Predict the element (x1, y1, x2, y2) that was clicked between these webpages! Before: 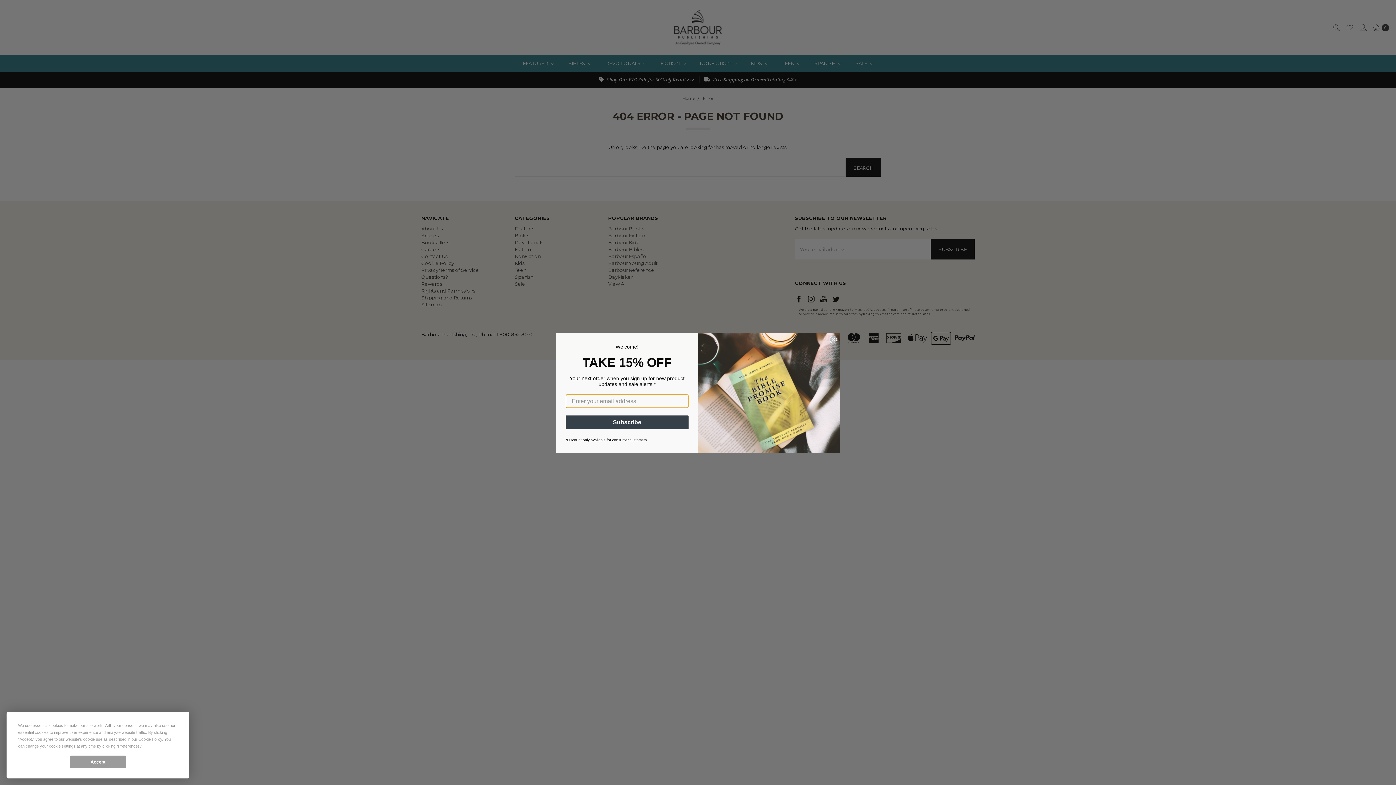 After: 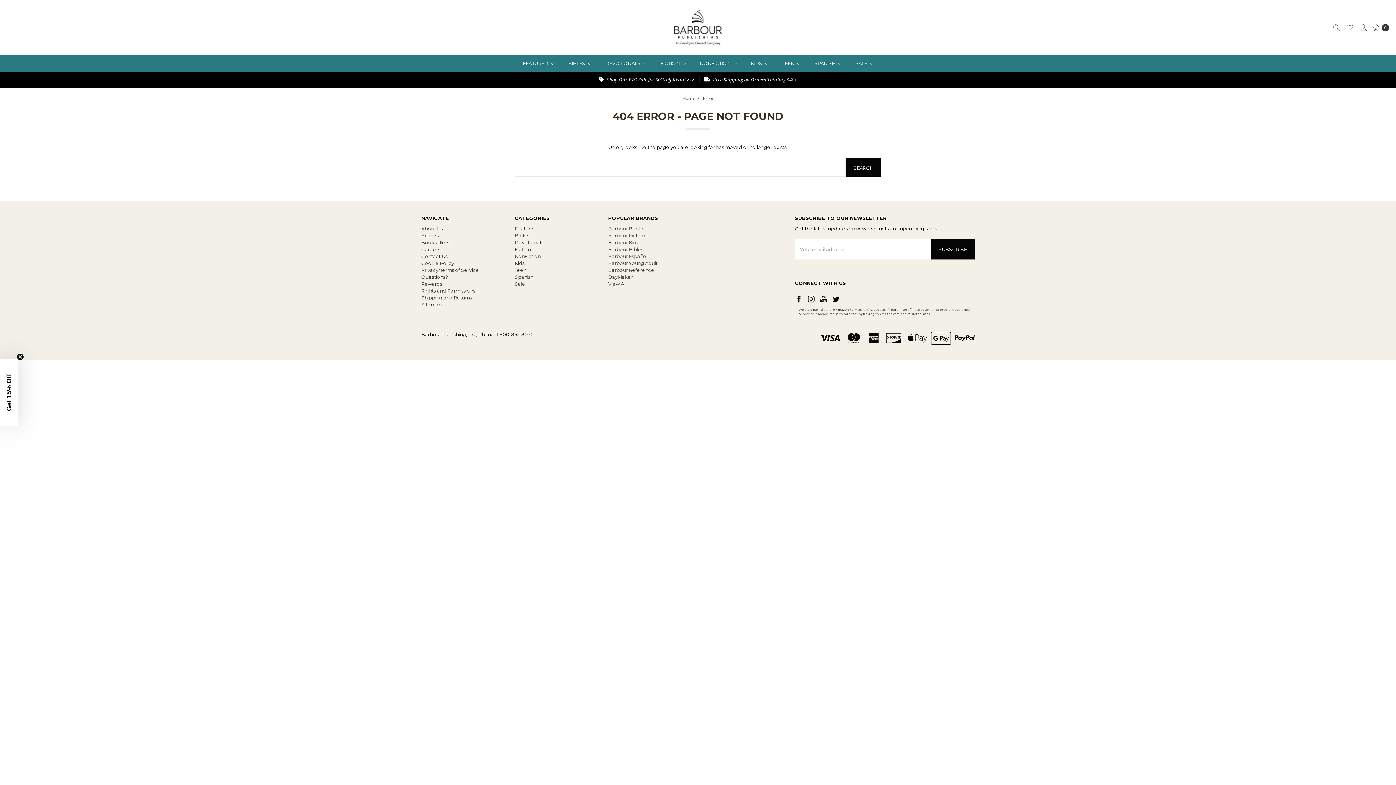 Action: label: Accept bbox: (70, 756, 126, 768)